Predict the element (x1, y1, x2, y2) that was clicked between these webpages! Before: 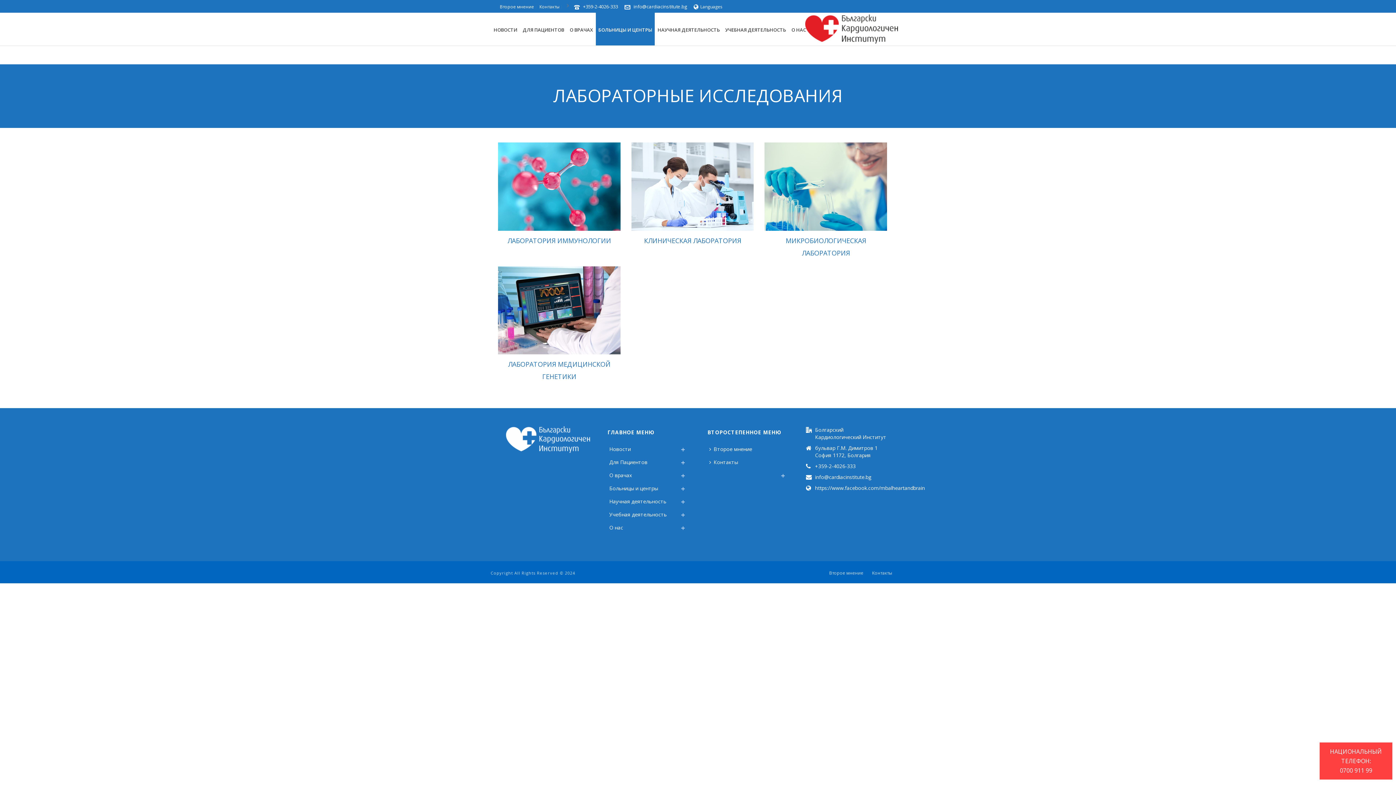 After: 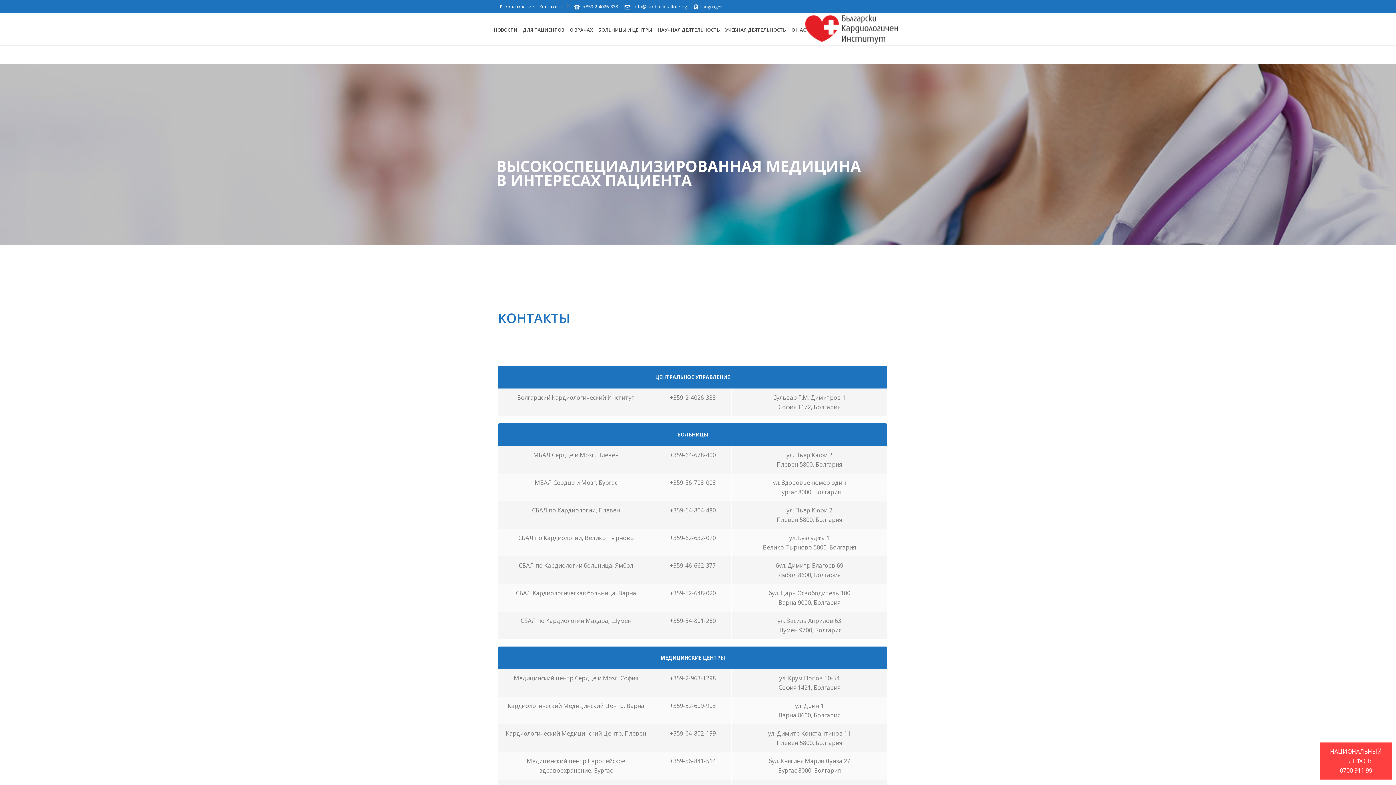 Action: bbox: (707, 456, 743, 469) label: Контакты